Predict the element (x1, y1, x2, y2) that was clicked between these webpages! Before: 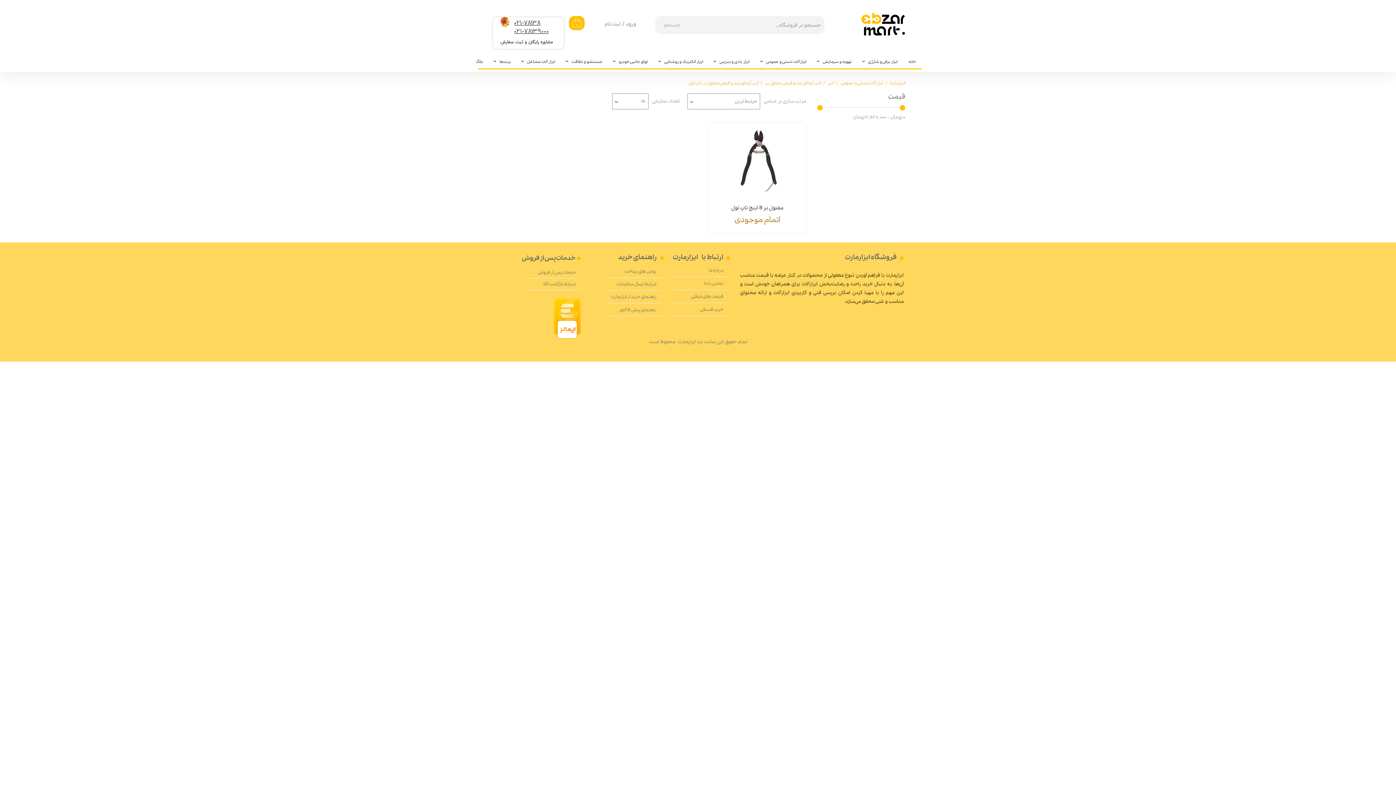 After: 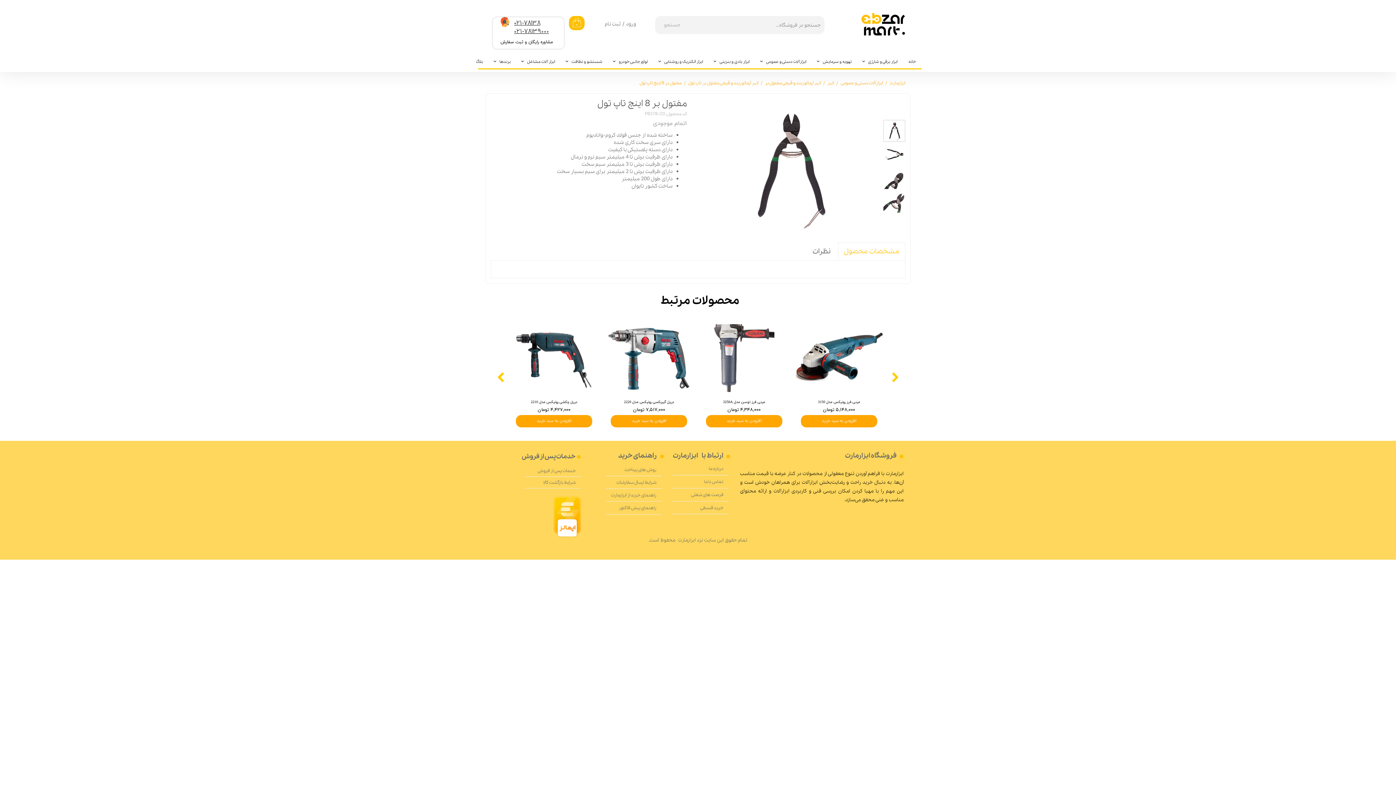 Action: bbox: (708, 122, 806, 195)